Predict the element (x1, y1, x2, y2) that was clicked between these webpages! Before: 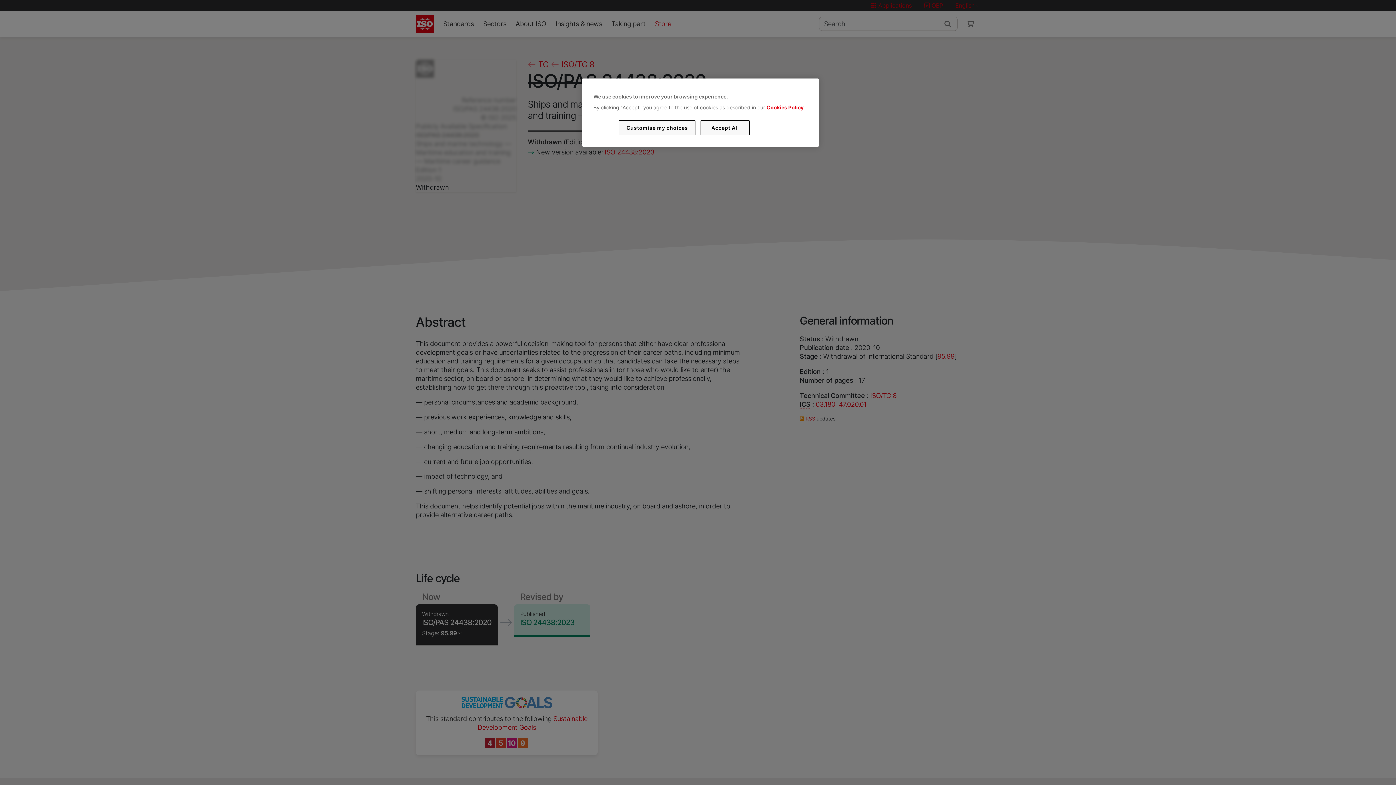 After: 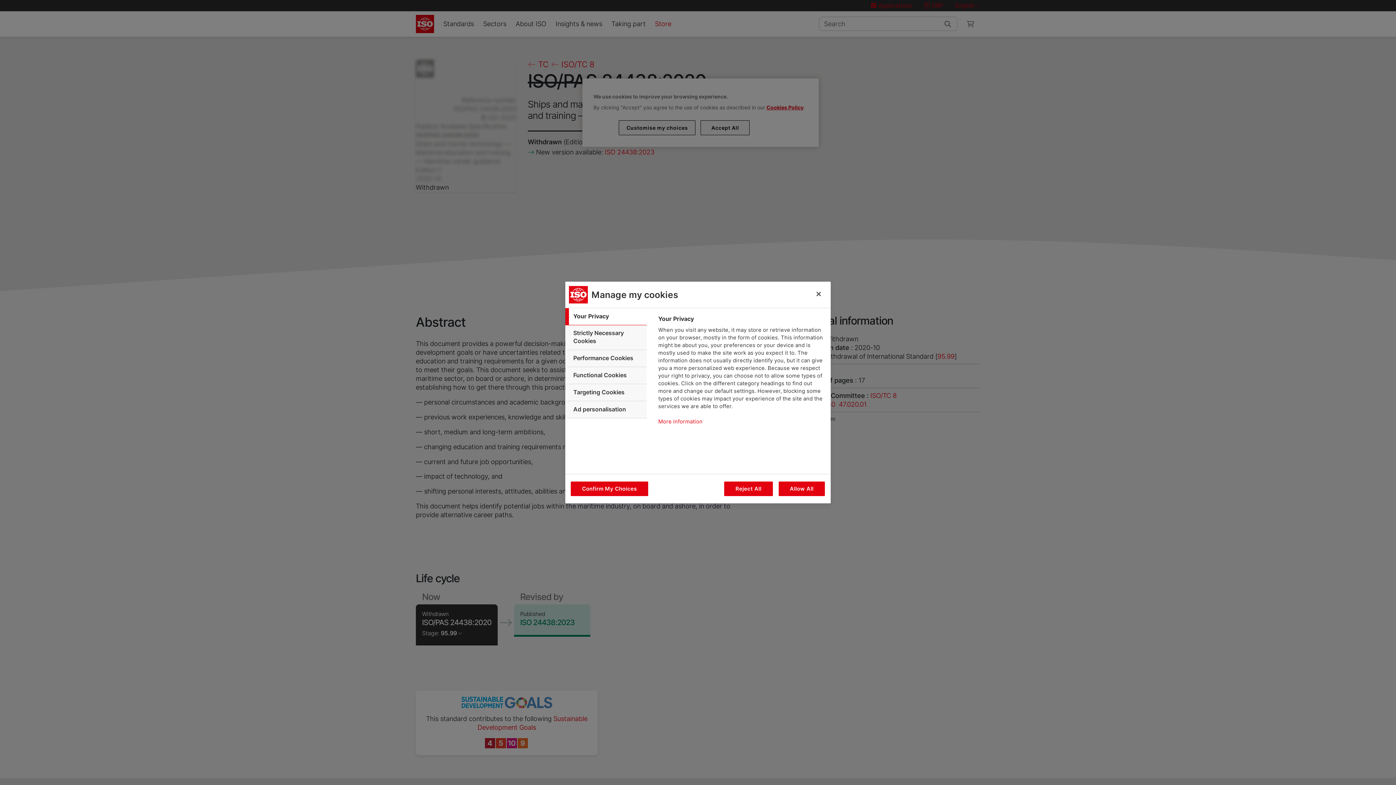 Action: label: Customise my choices bbox: (619, 120, 695, 135)